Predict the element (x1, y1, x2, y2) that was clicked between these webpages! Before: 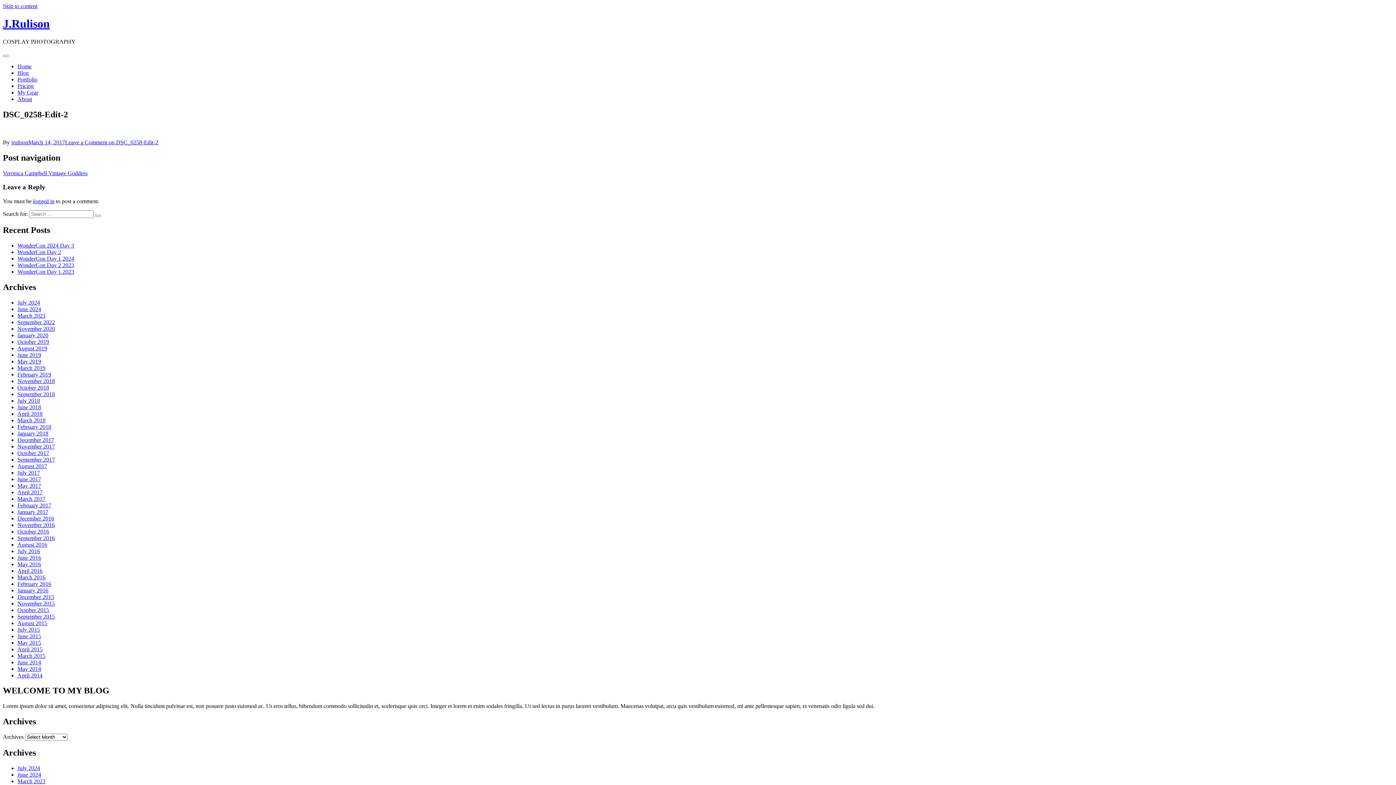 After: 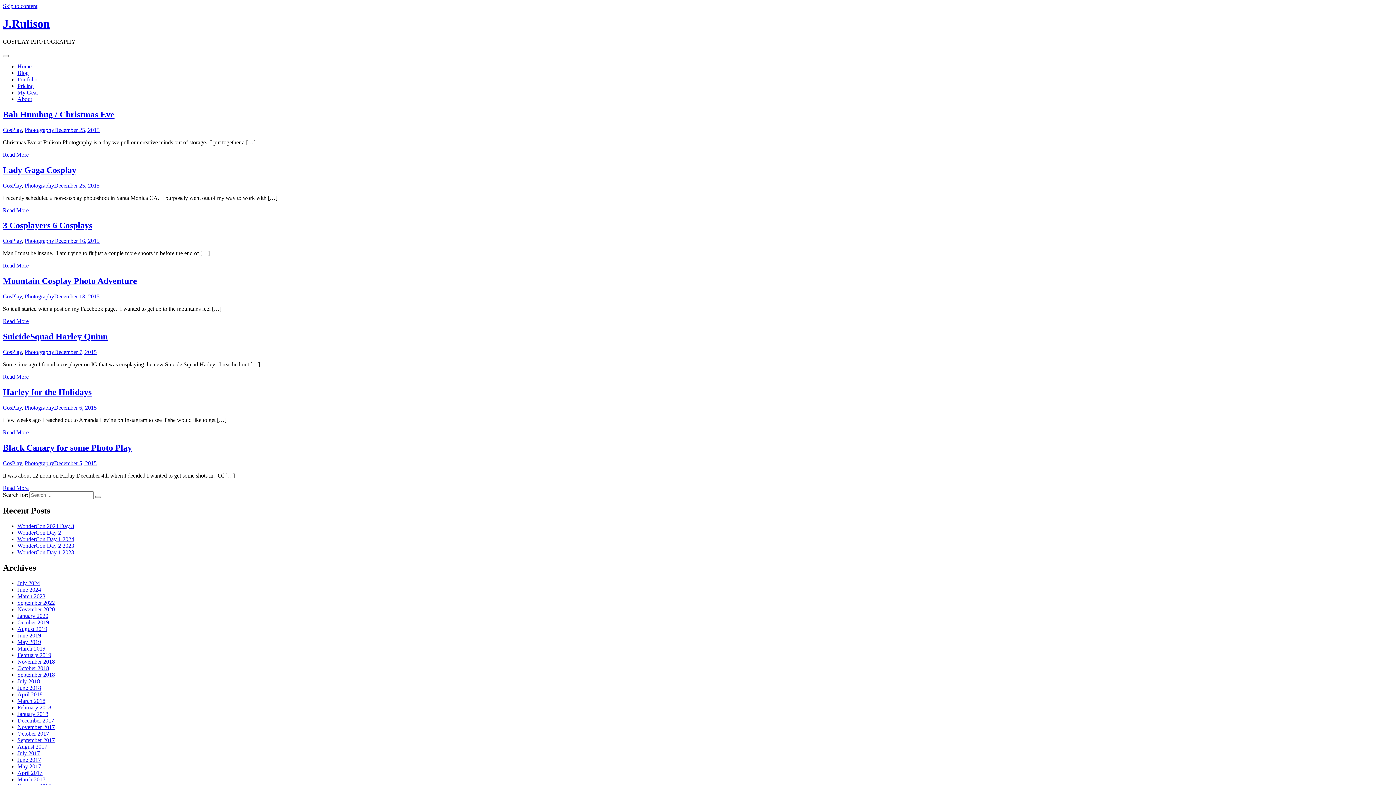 Action: label: December 2015 bbox: (17, 594, 54, 600)